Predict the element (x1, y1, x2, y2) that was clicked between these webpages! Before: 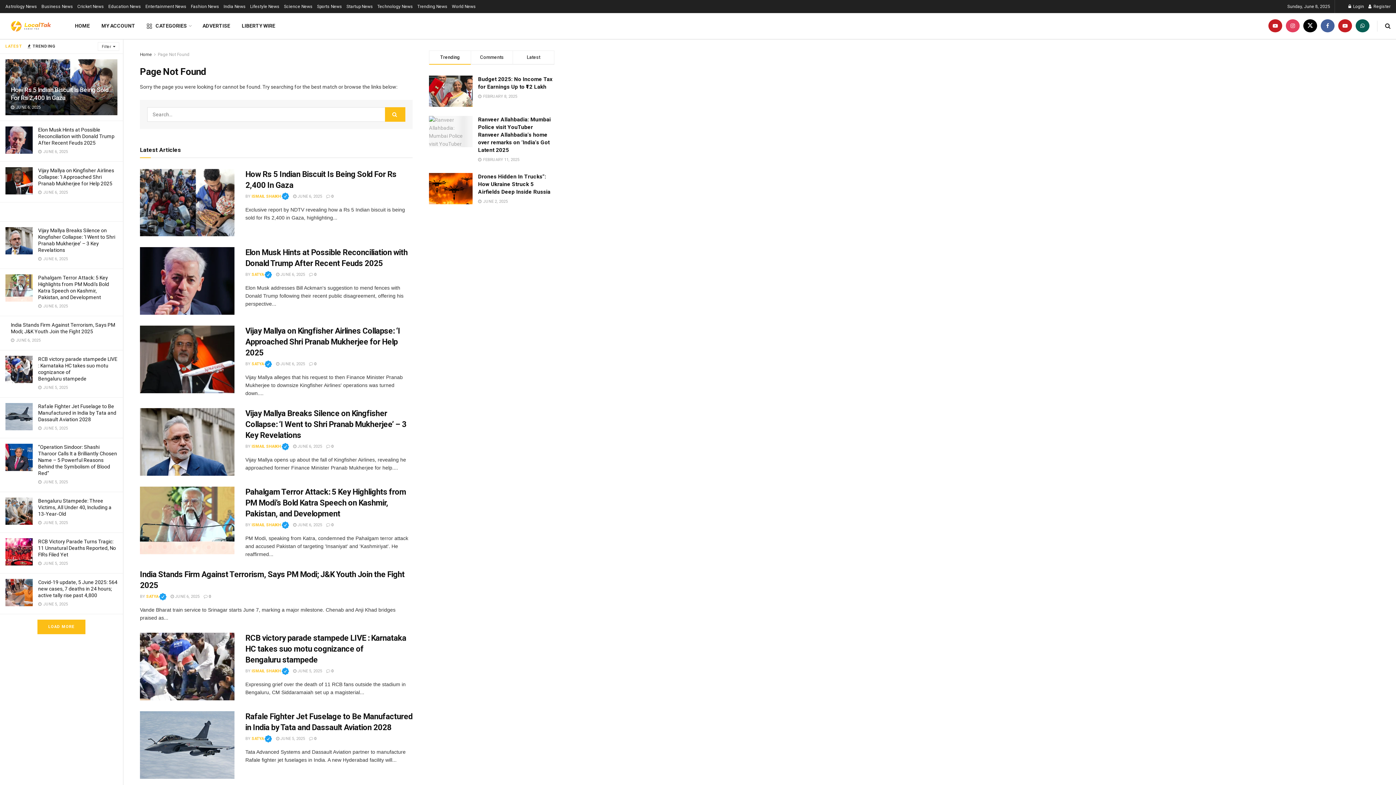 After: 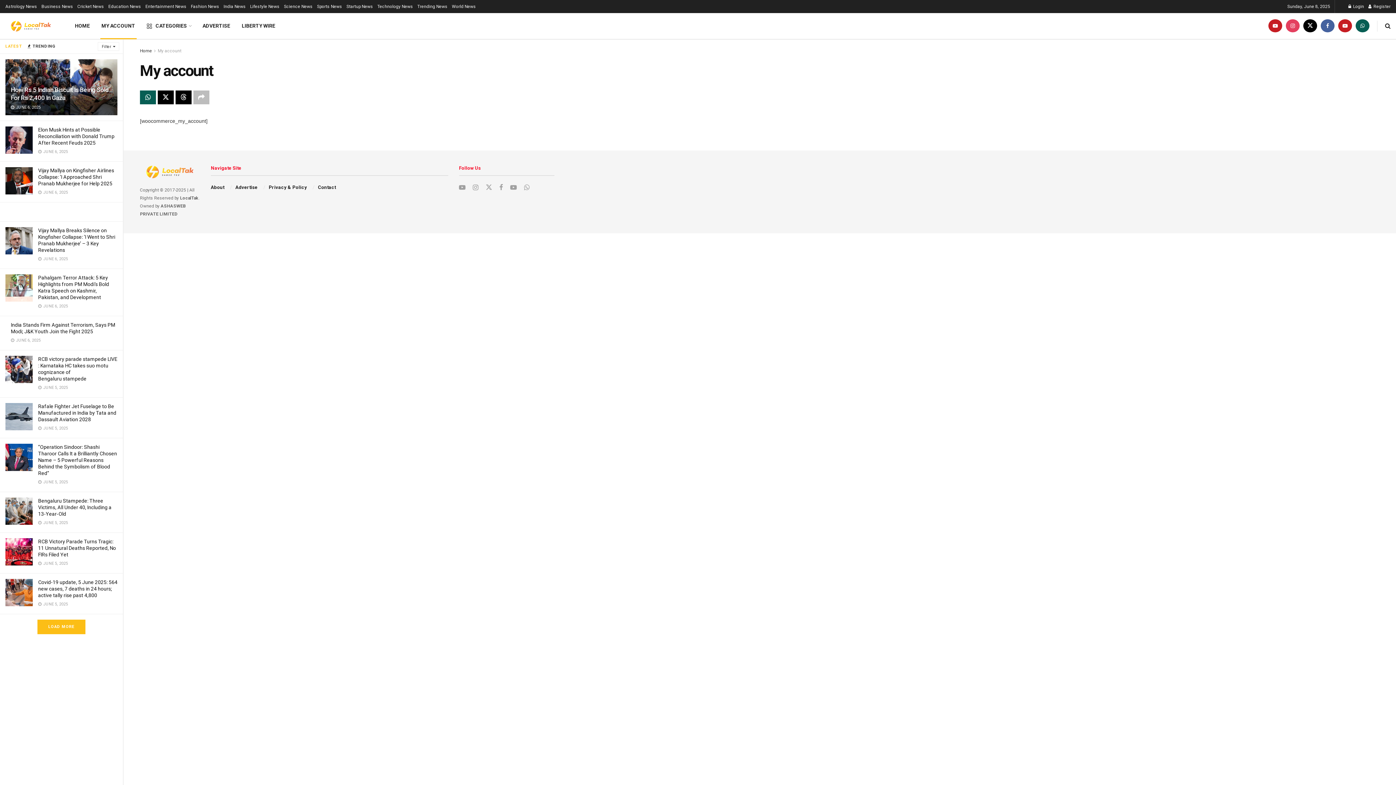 Action: label: MY ACCOUNT bbox: (95, 13, 141, 38)